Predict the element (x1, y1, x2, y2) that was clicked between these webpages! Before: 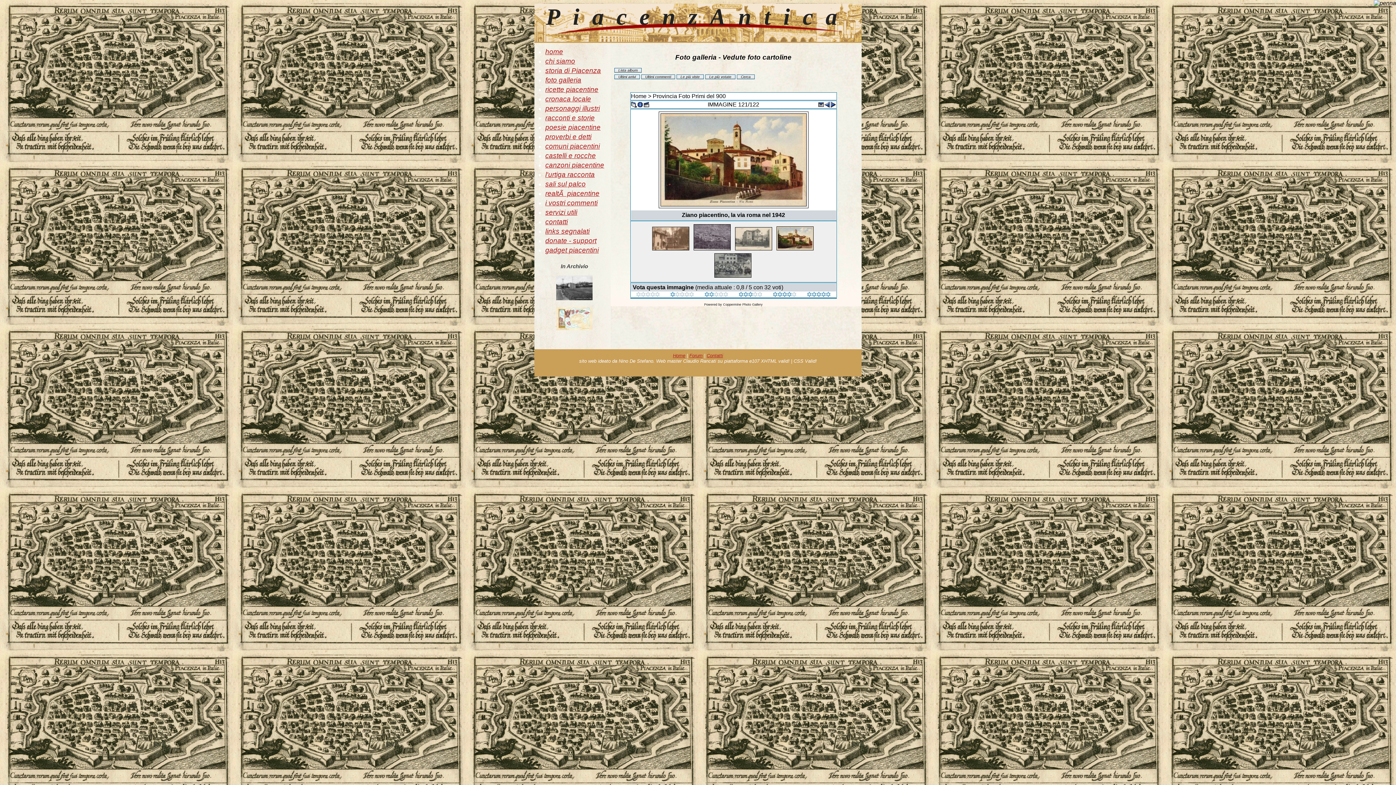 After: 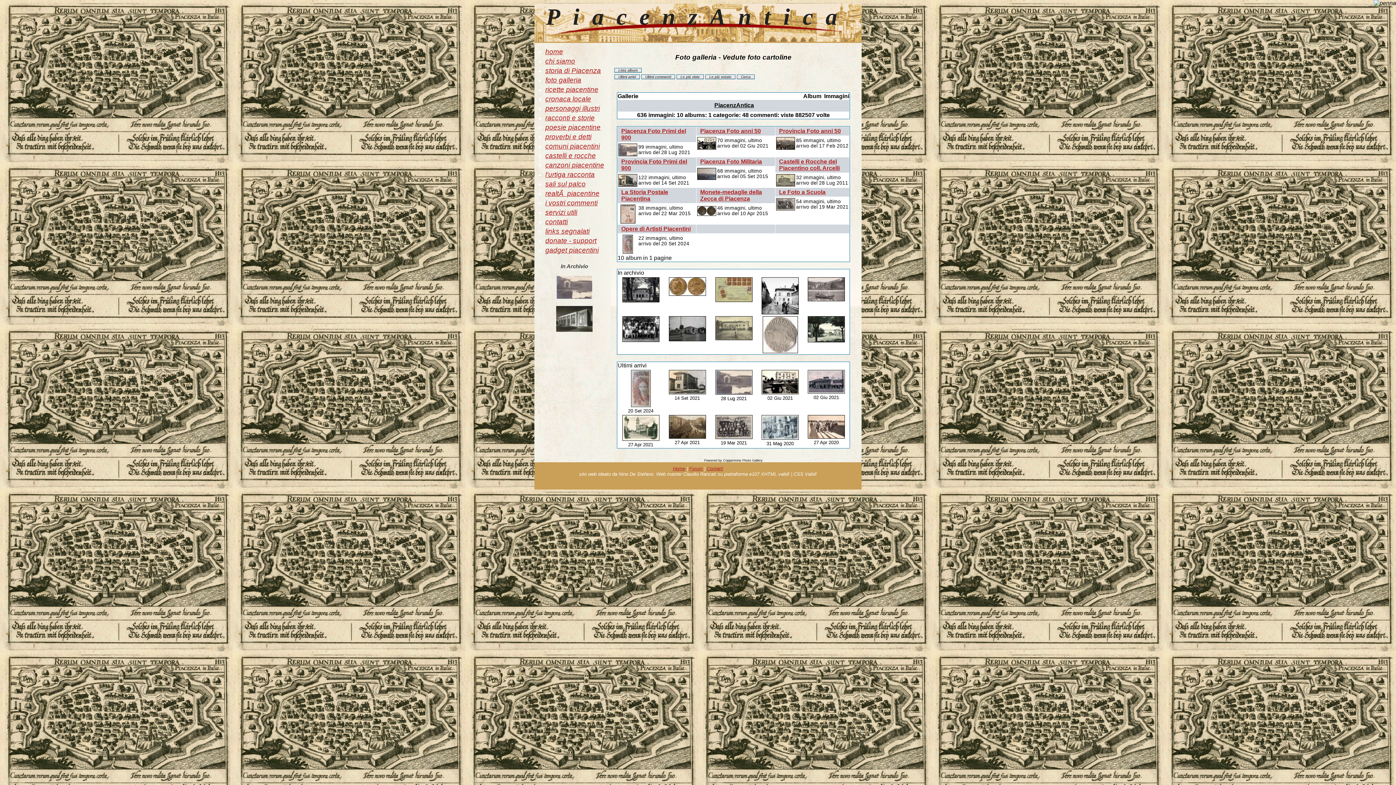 Action: label: Home bbox: (673, 353, 685, 358)